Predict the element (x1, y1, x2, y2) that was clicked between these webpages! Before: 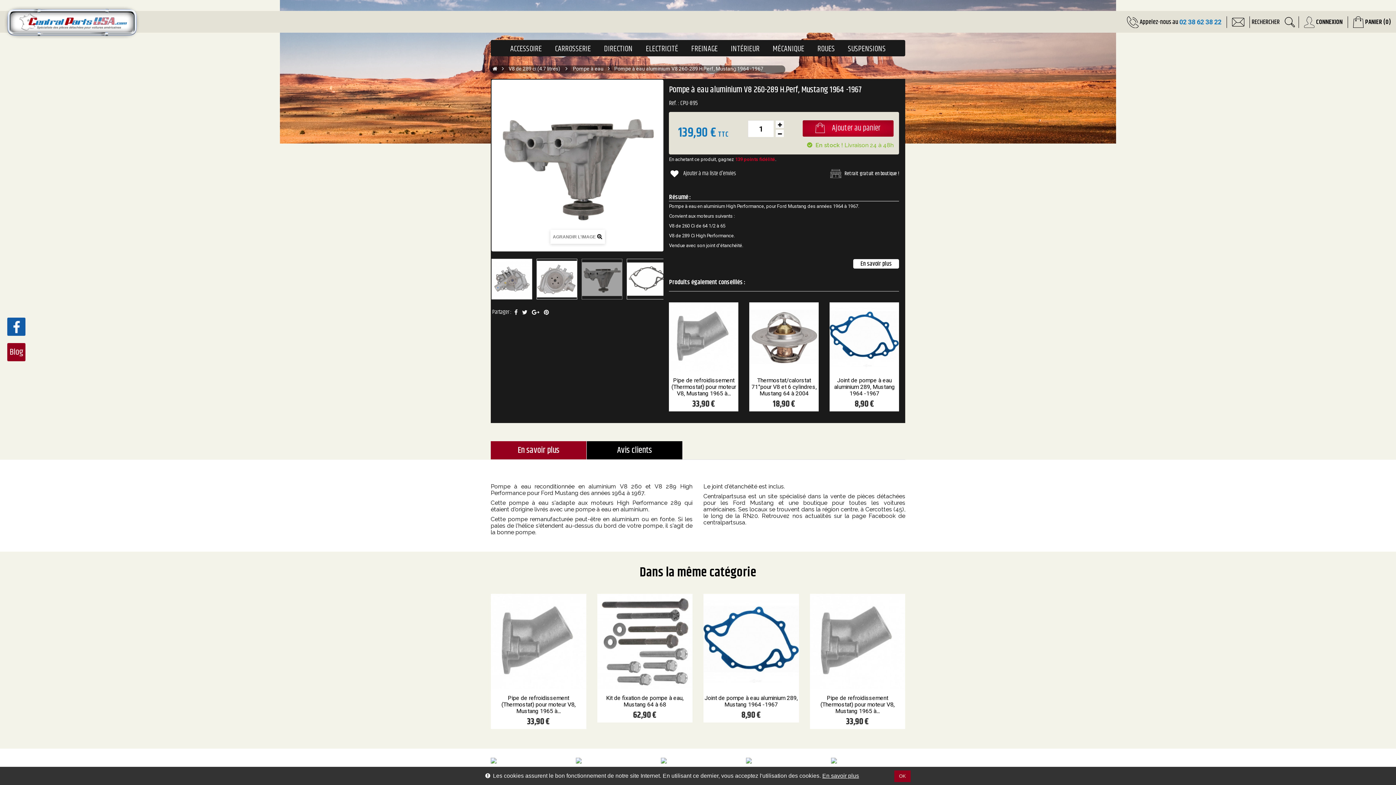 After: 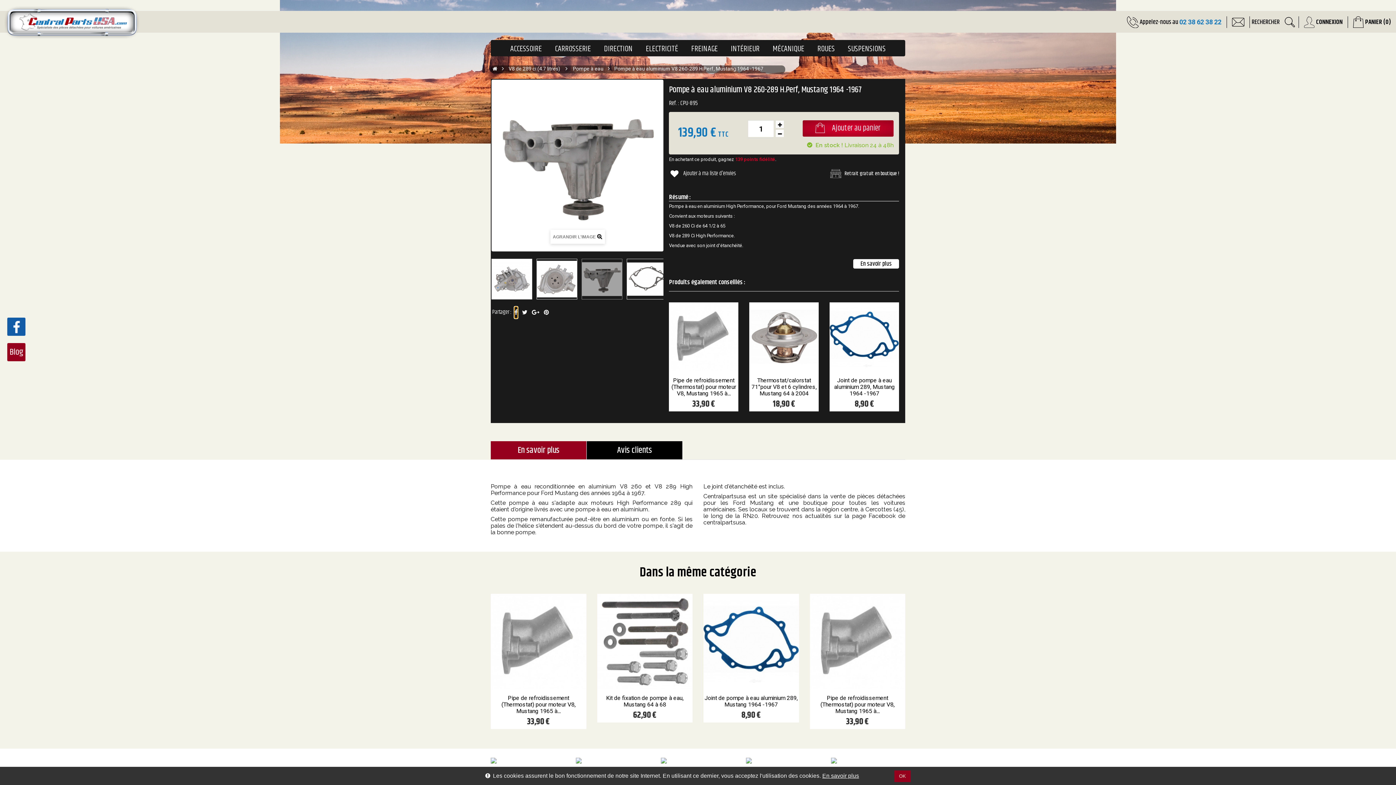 Action: bbox: (514, 307, 517, 318)